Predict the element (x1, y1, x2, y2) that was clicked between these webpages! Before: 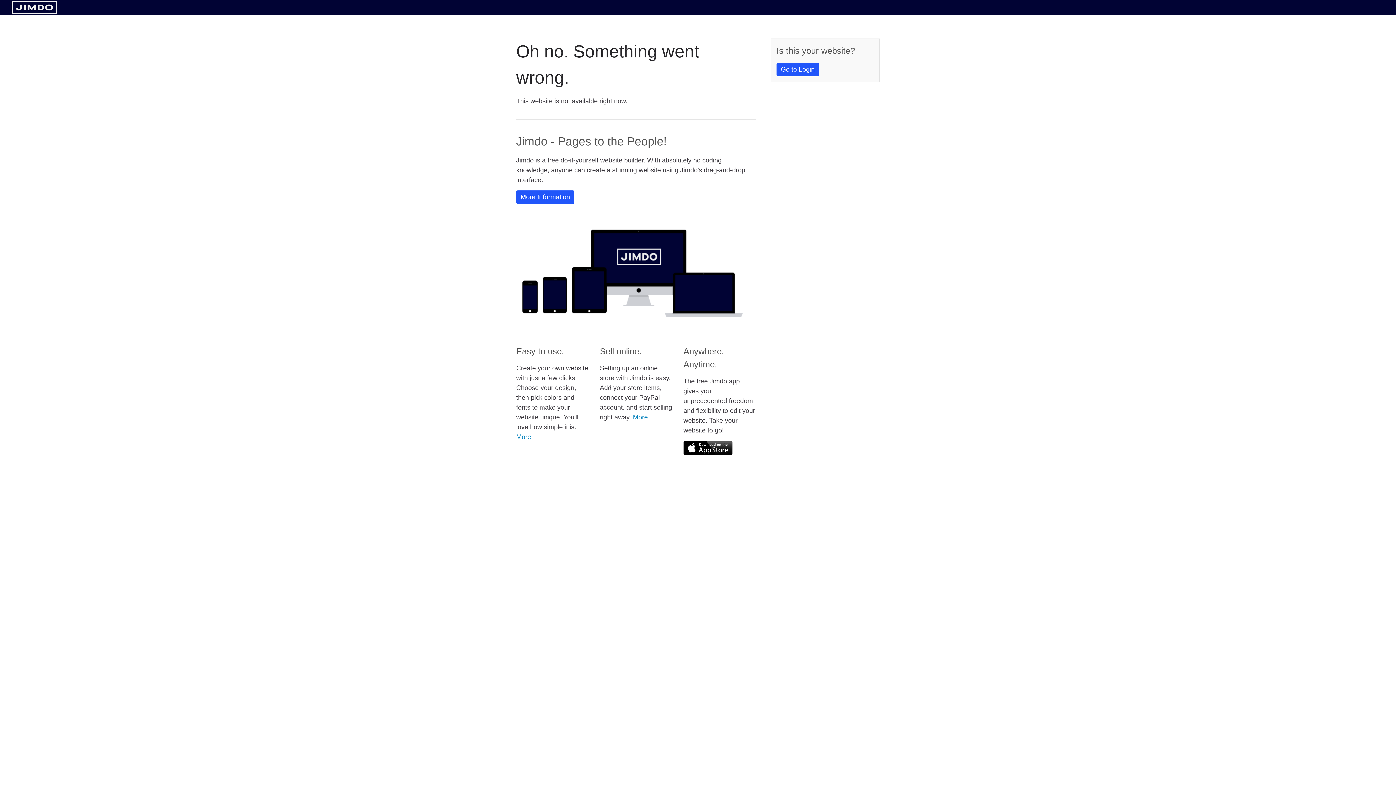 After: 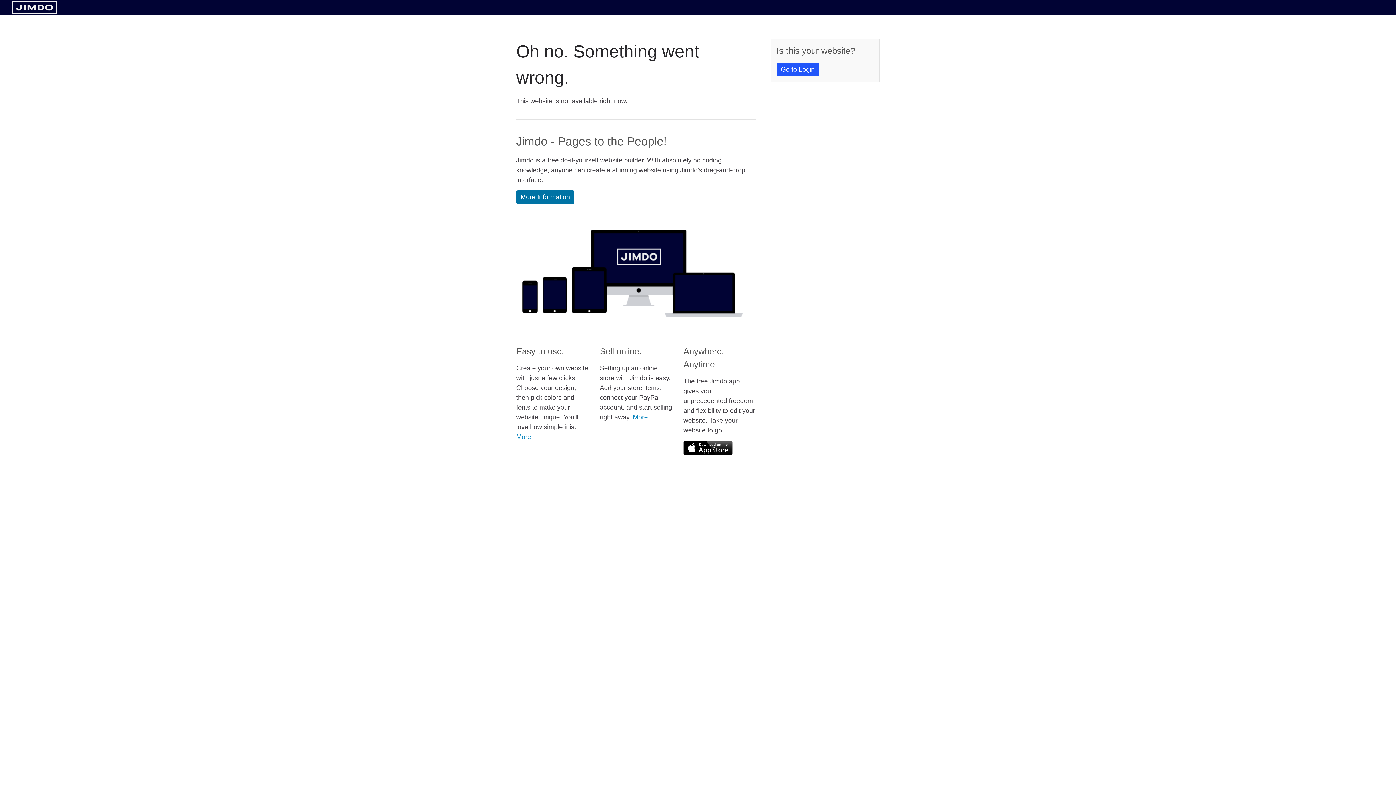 Action: bbox: (516, 190, 574, 204) label: More Information